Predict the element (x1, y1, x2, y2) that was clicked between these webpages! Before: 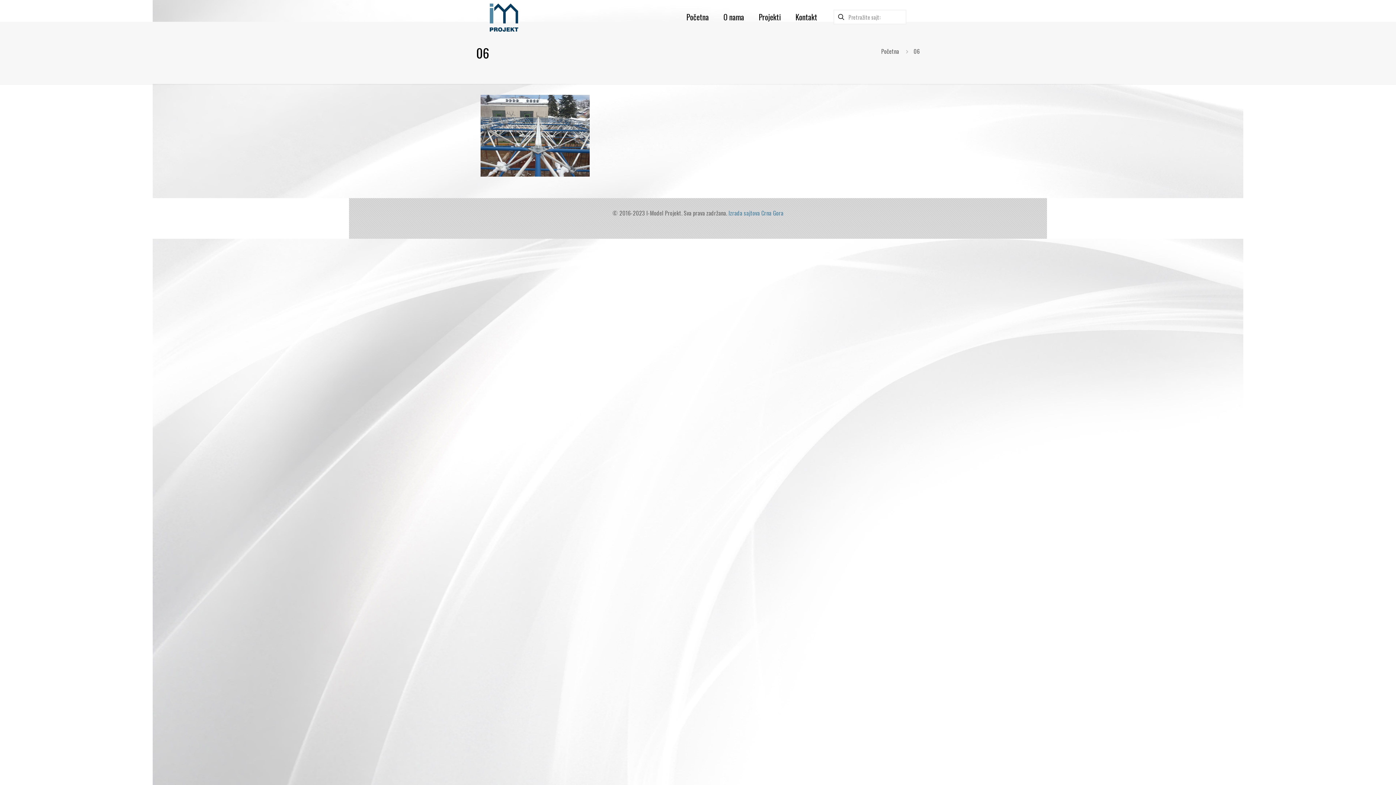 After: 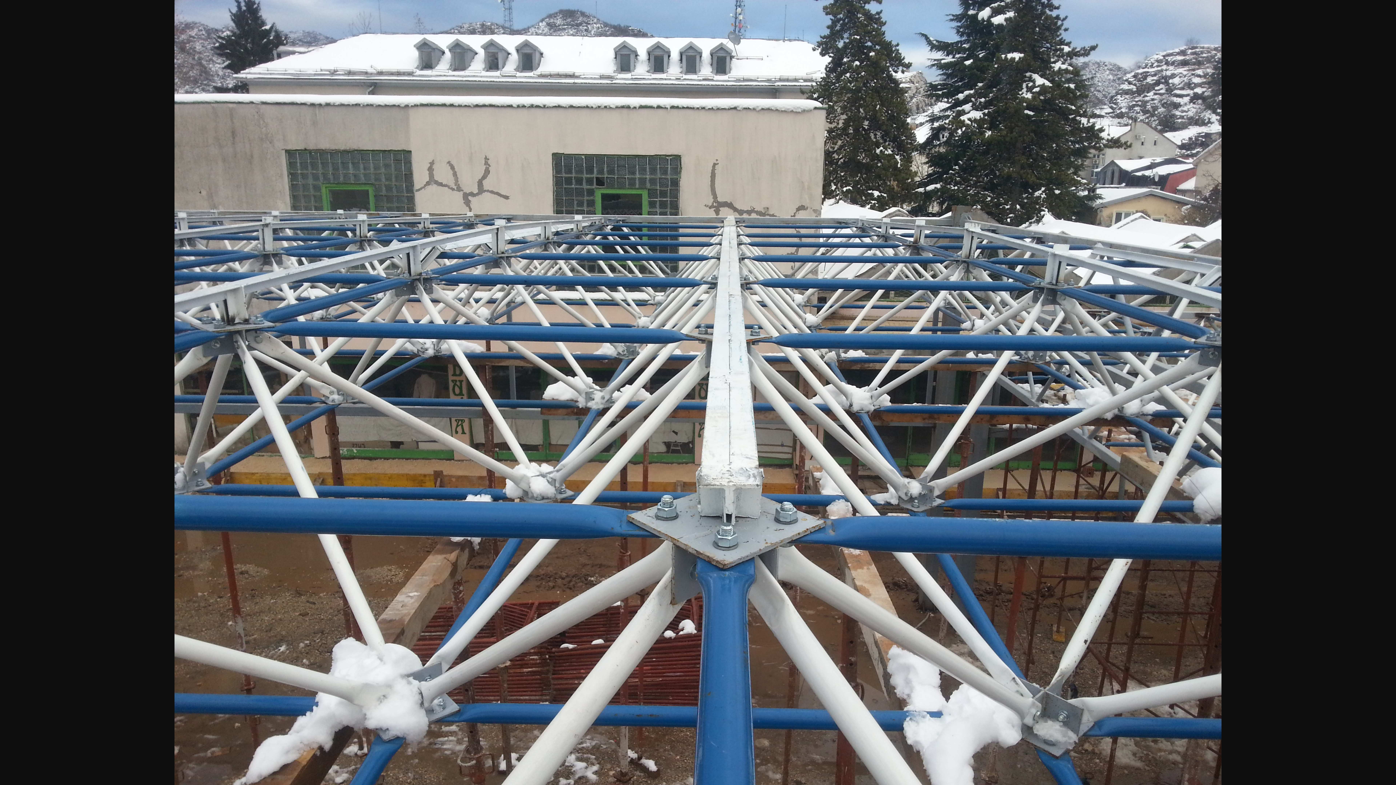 Action: bbox: (480, 169, 589, 178)